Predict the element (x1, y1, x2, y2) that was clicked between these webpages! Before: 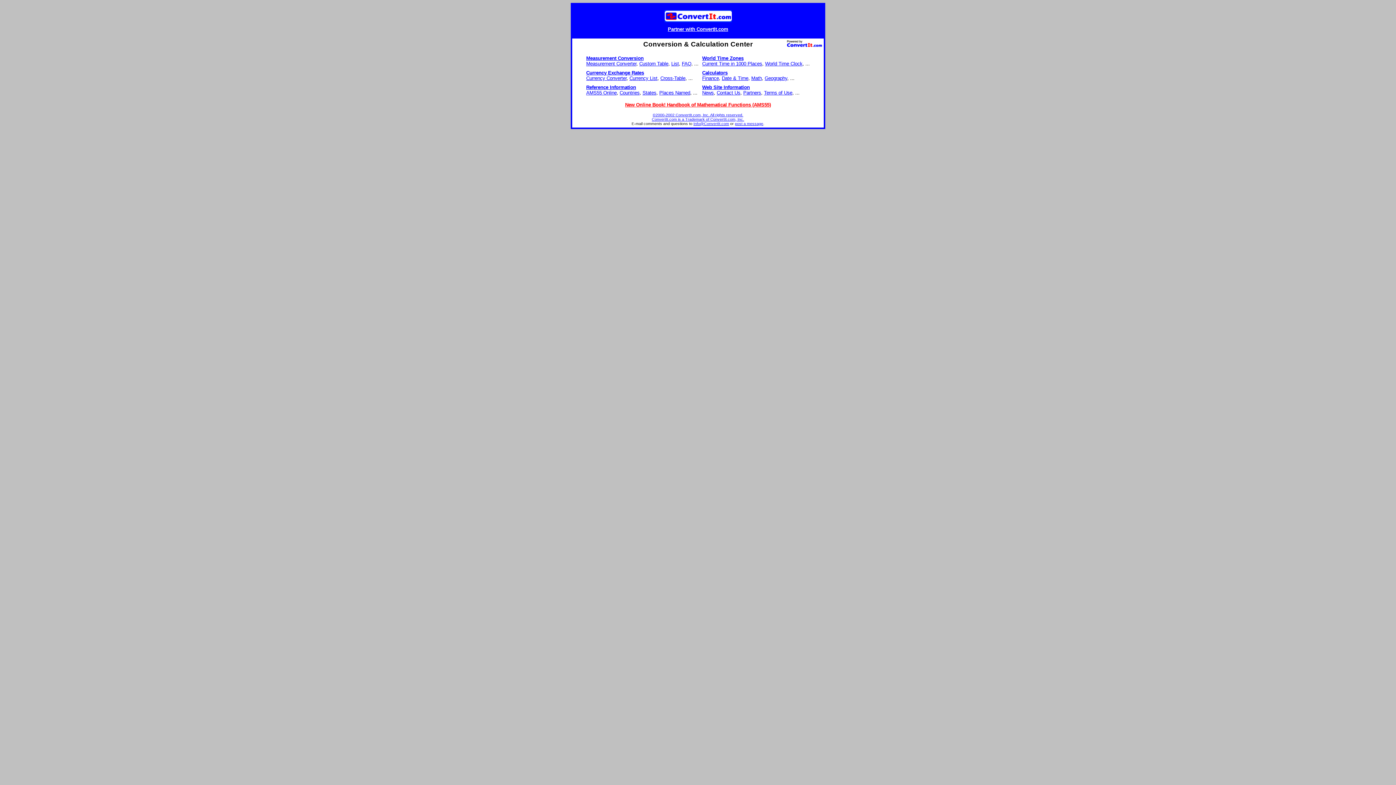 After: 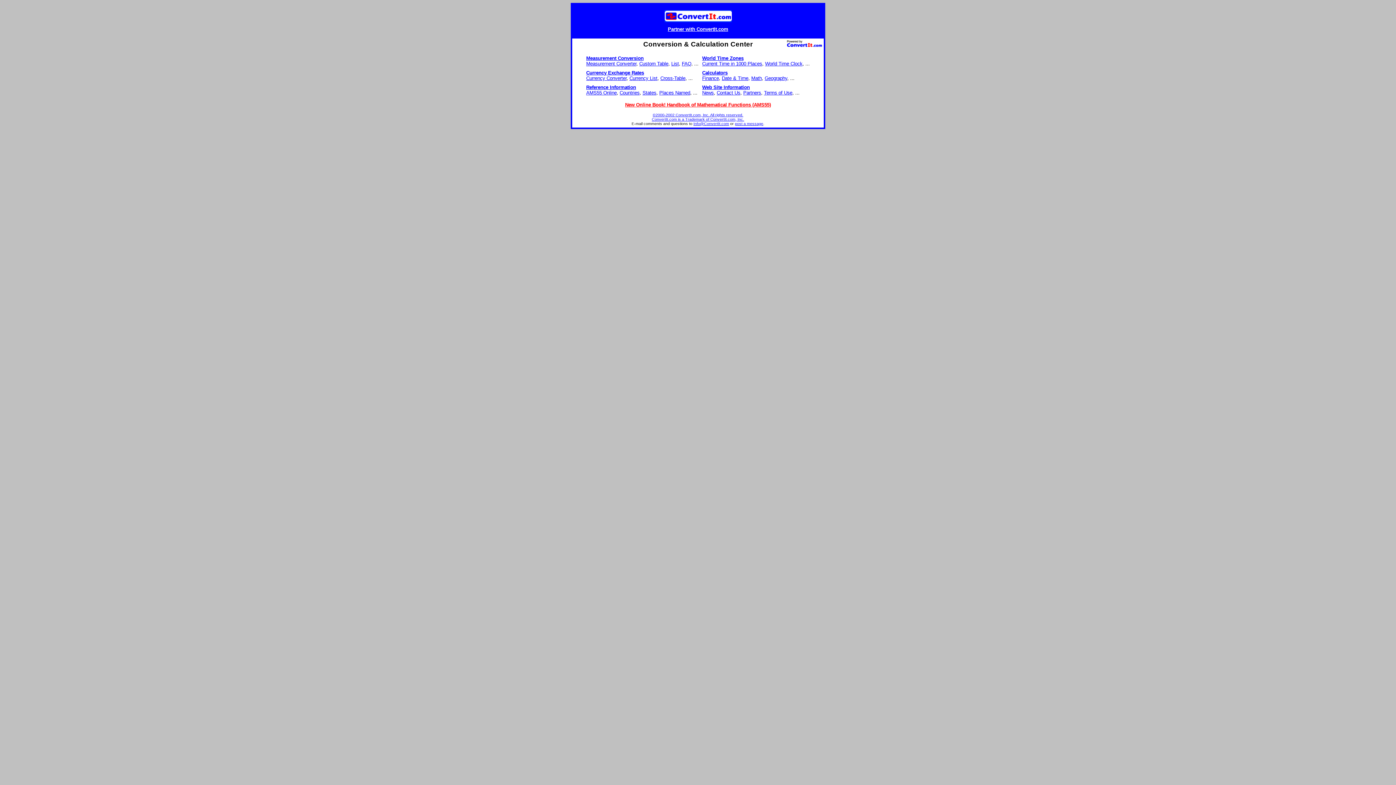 Action: label: Info@ConvertIt.com bbox: (693, 121, 729, 125)